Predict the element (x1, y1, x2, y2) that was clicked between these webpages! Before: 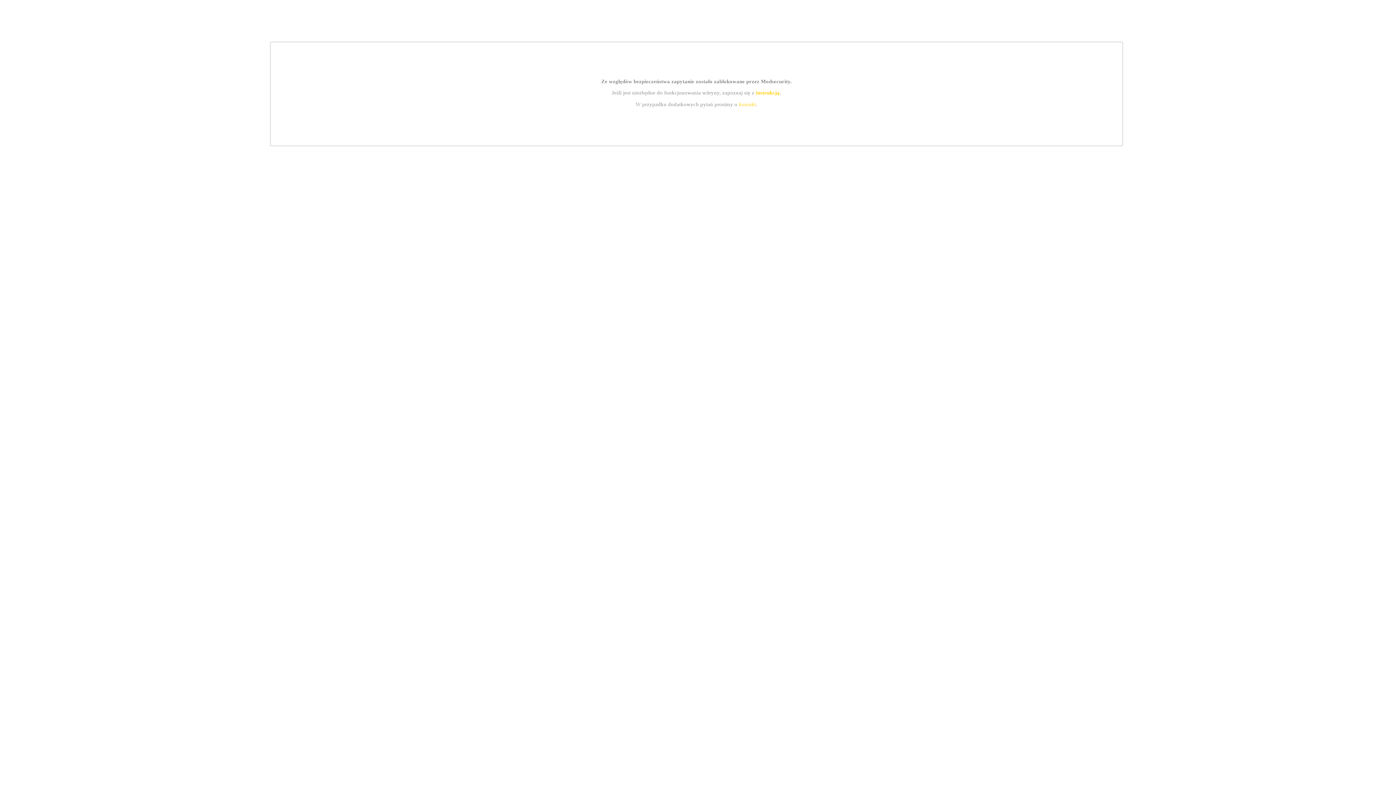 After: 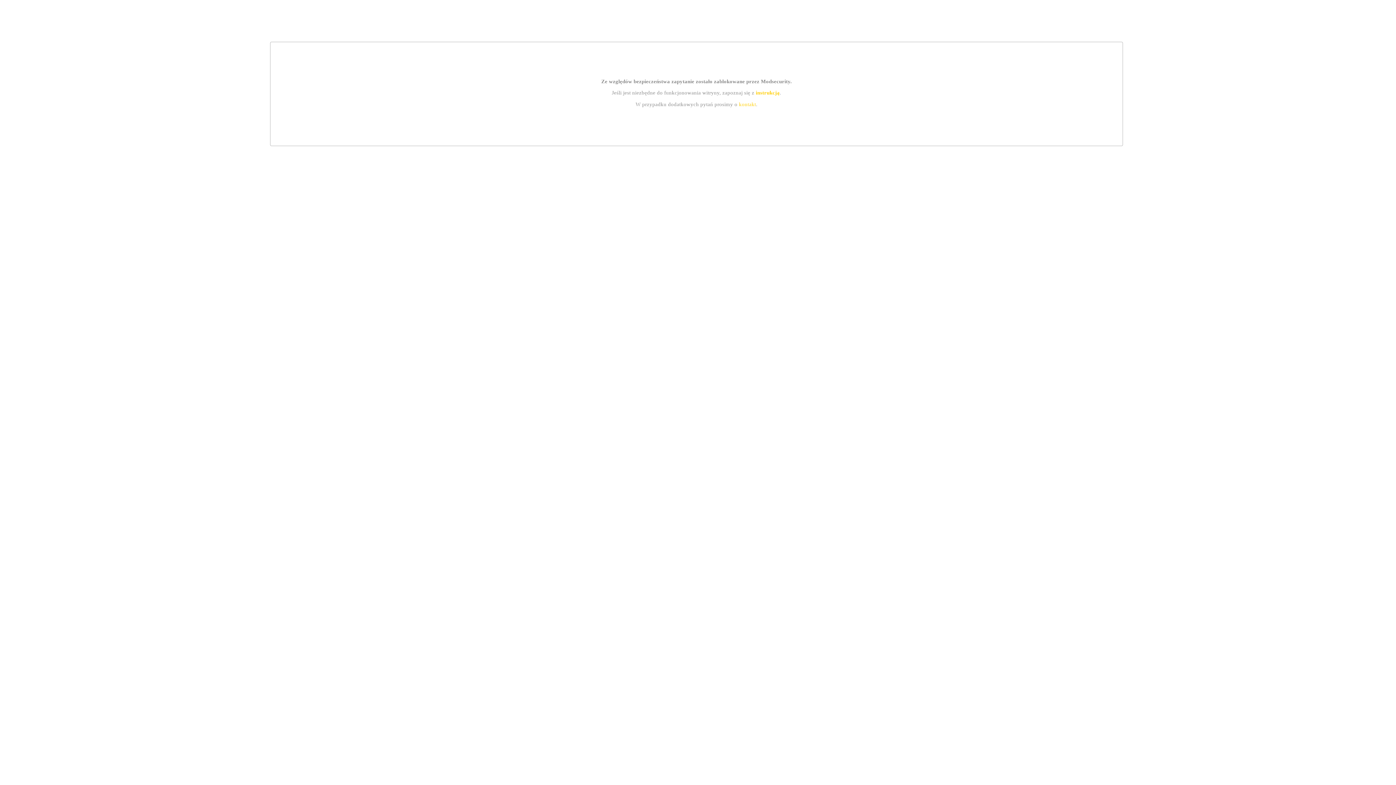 Action: label: kontakt bbox: (739, 101, 756, 107)